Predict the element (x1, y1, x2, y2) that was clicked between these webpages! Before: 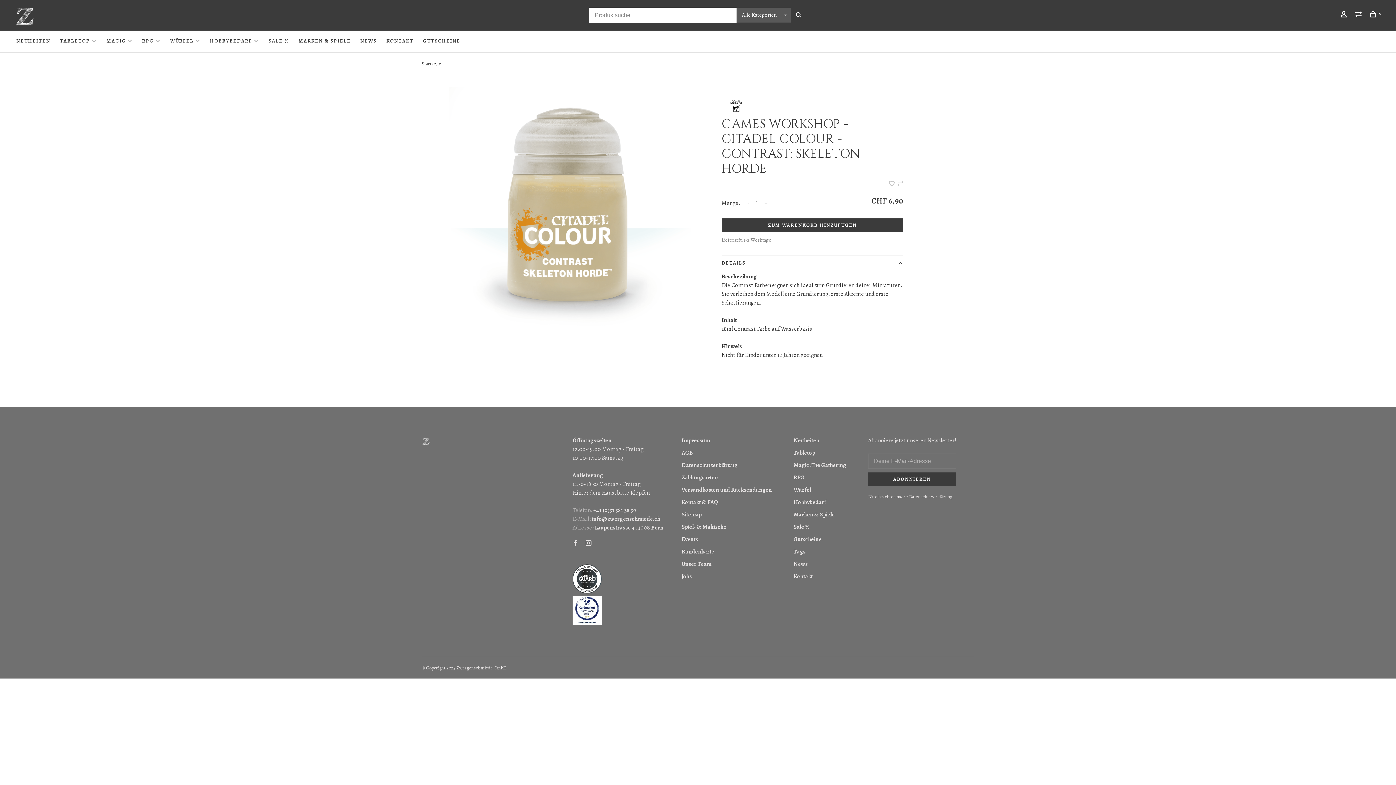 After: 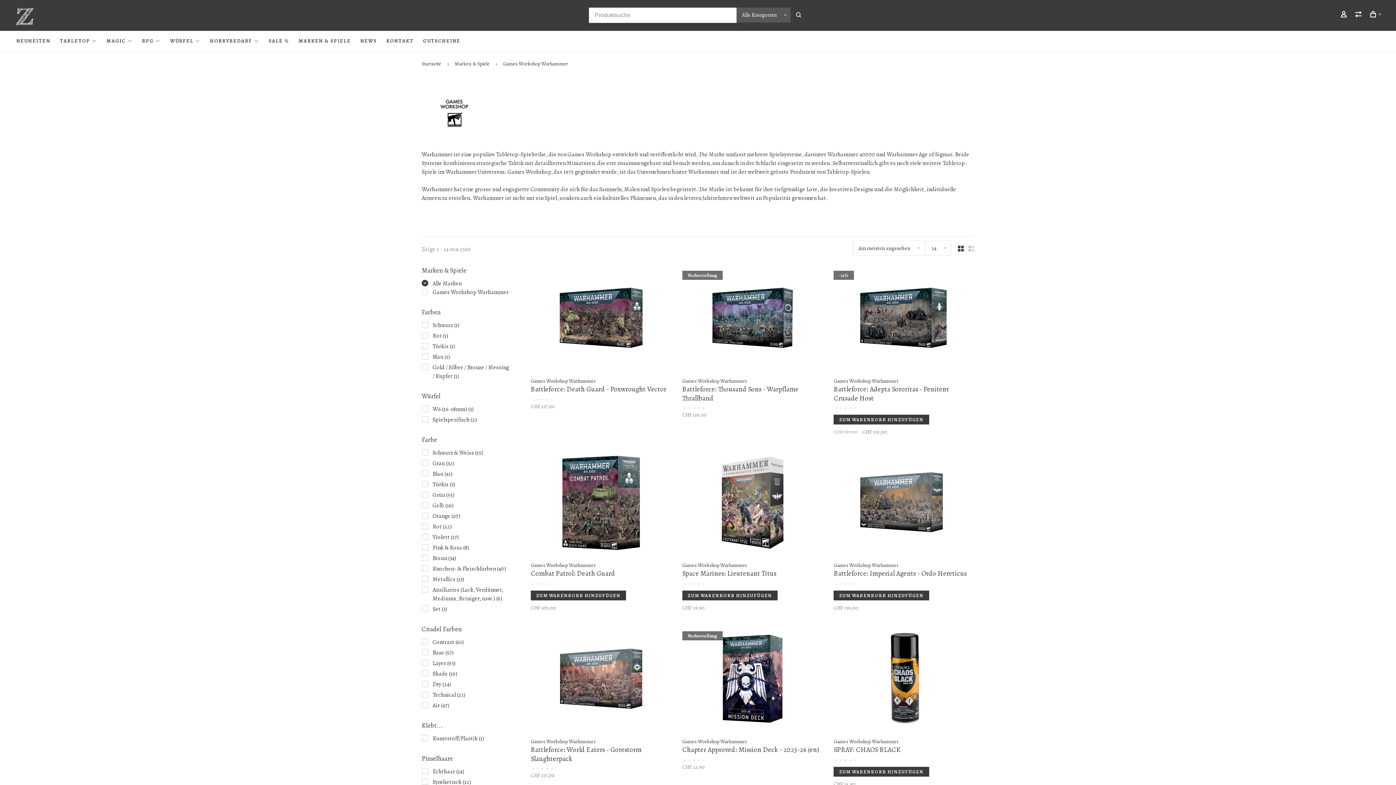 Action: bbox: (721, 98, 750, 113)